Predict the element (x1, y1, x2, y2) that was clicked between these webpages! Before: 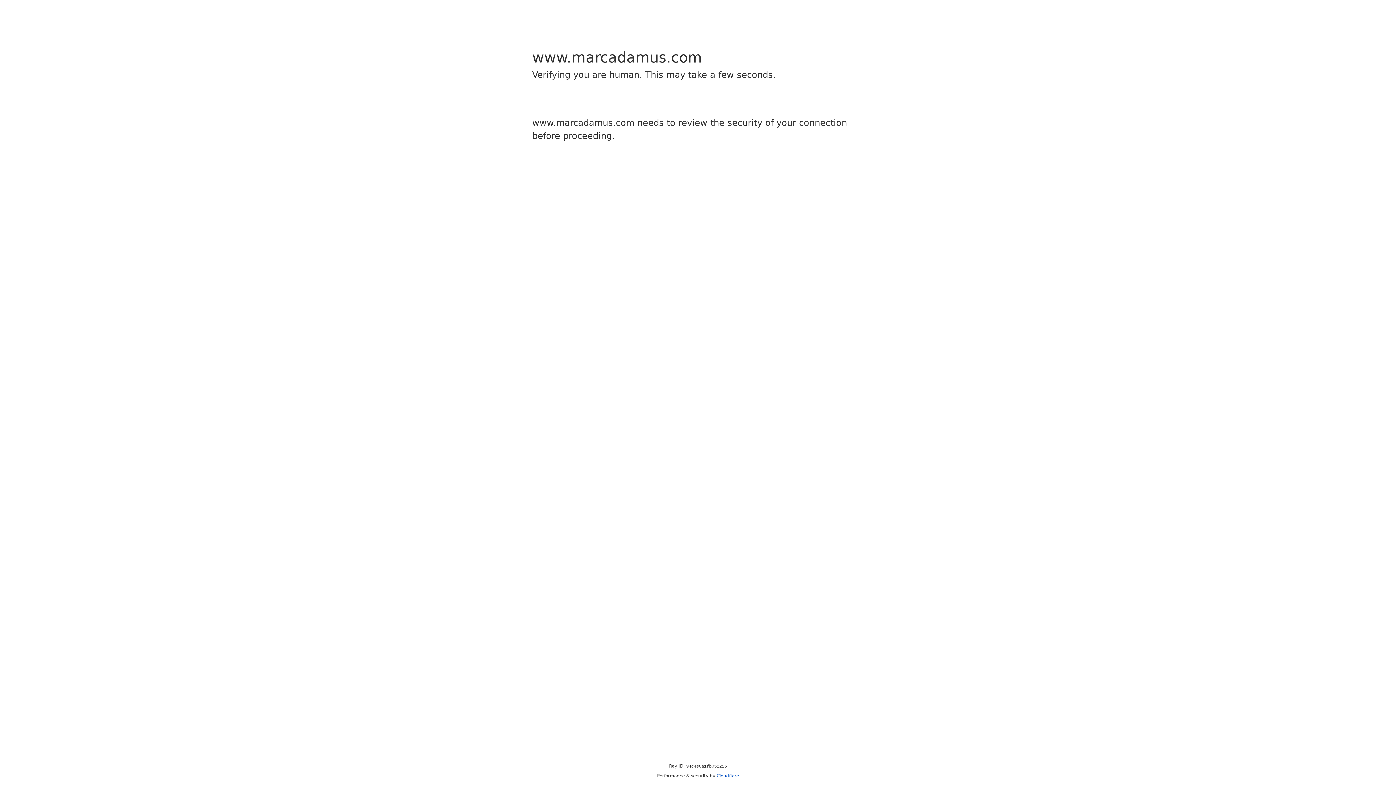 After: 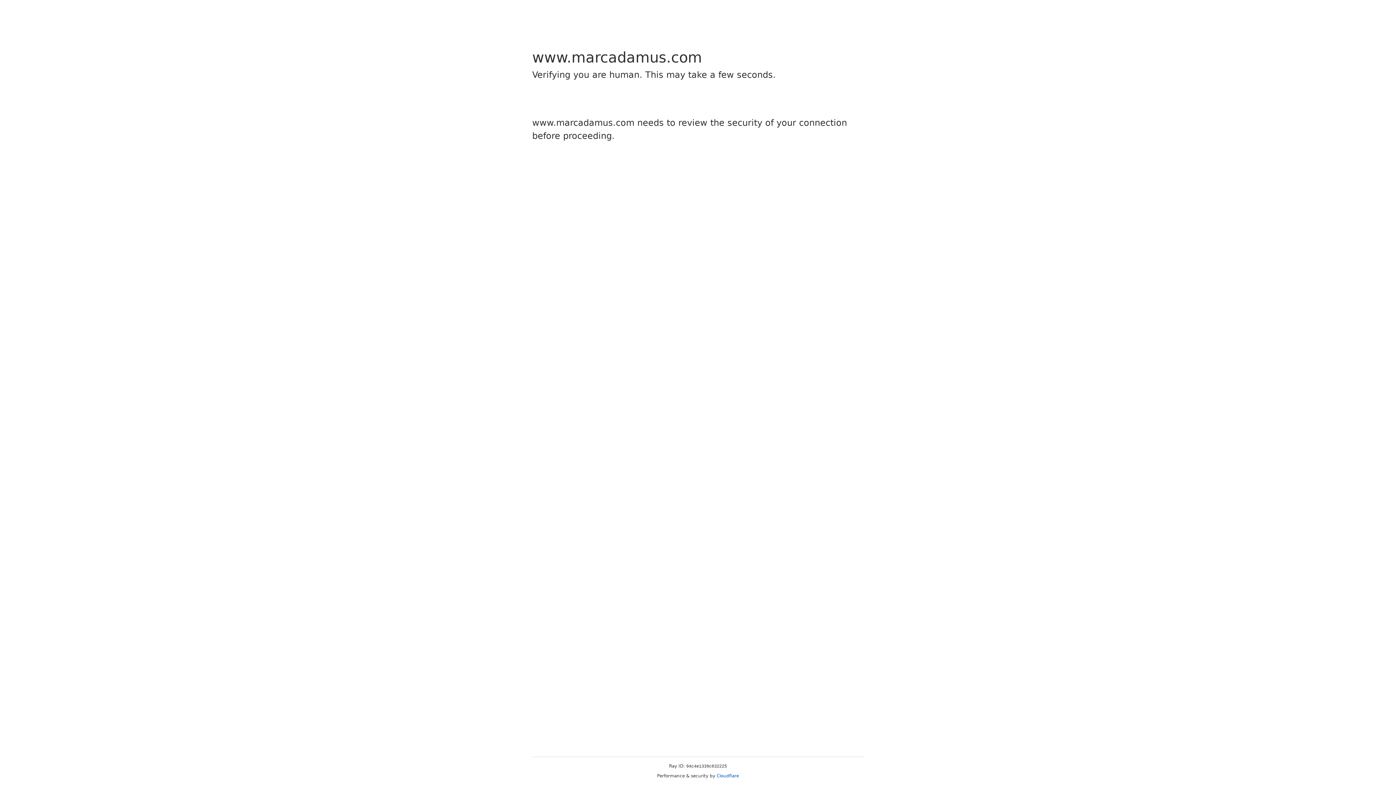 Action: label: Cloudflare bbox: (716, 773, 739, 778)